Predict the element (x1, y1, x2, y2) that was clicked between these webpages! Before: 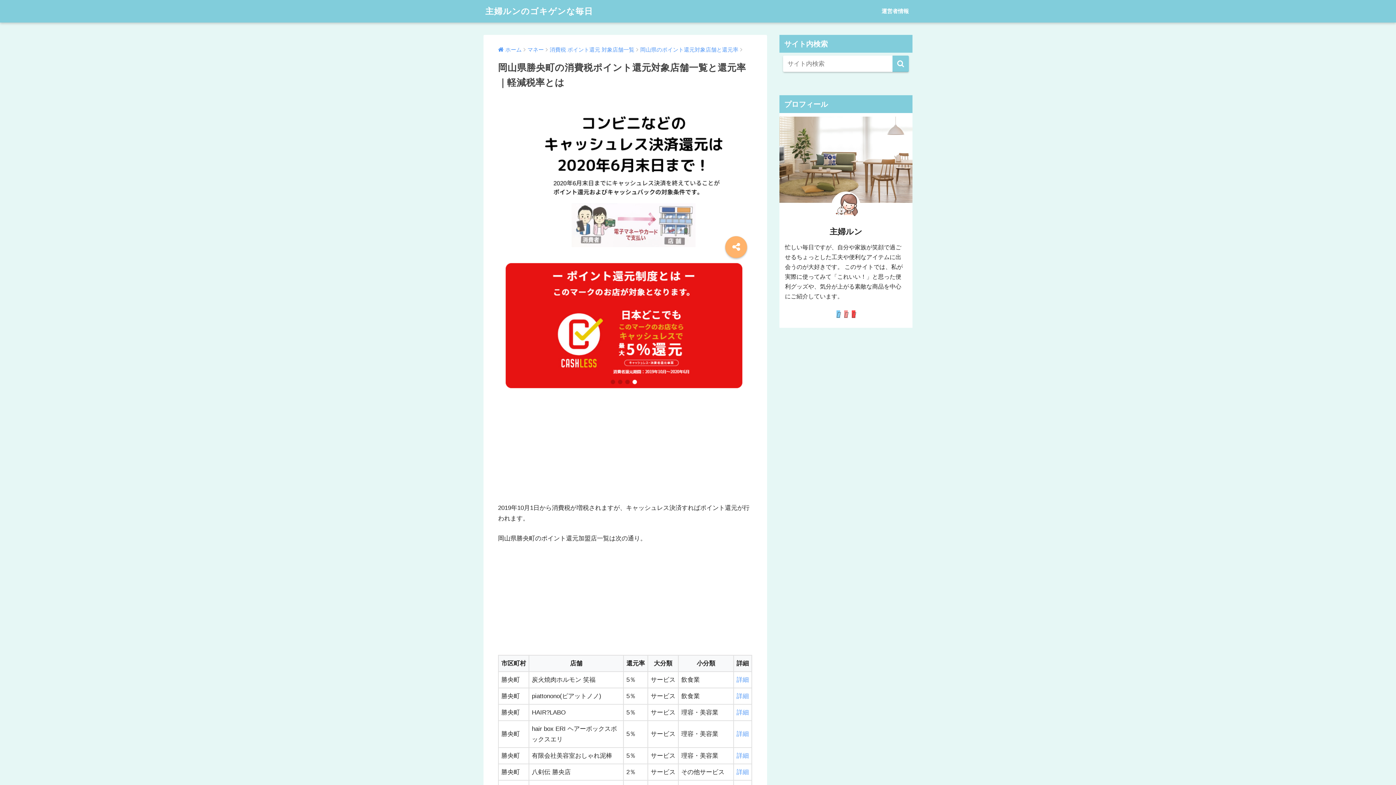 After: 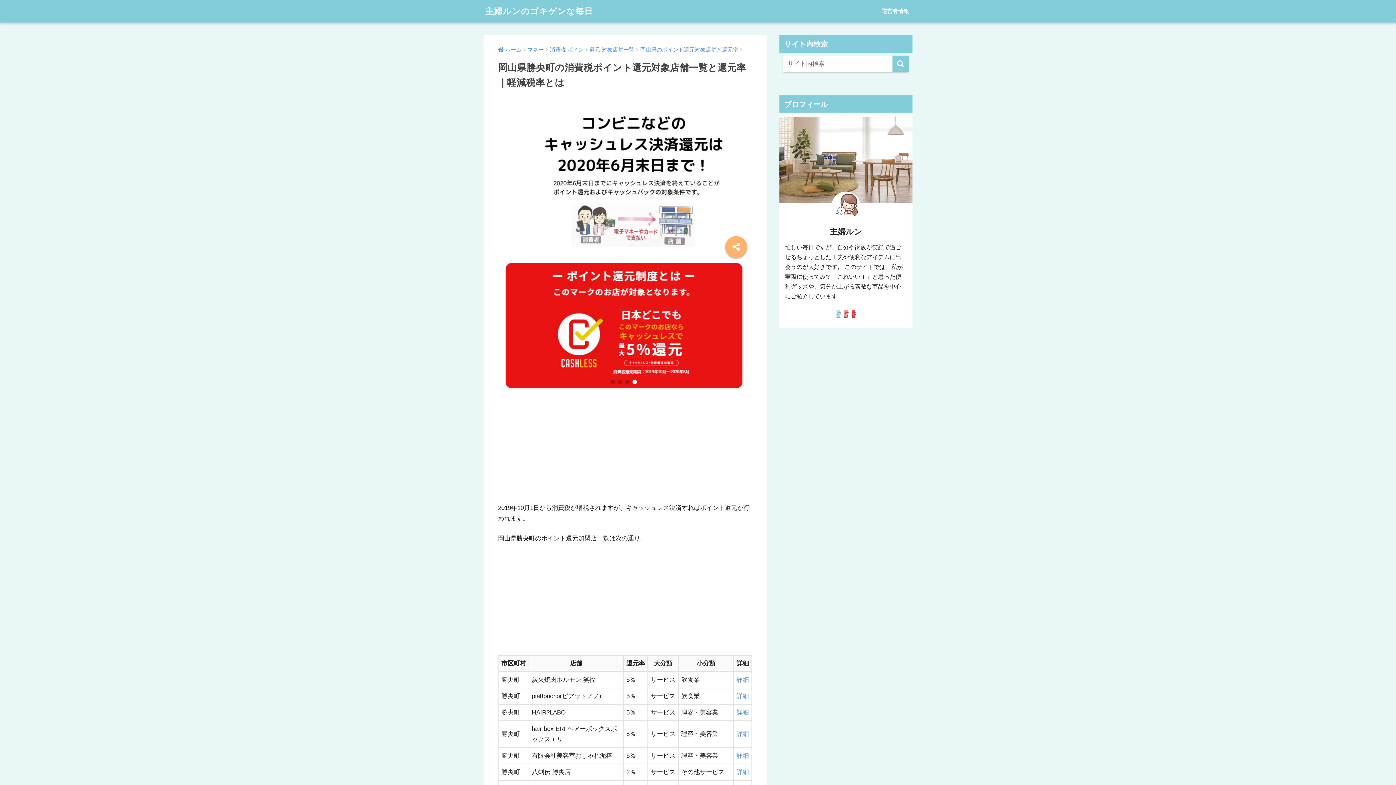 Action: bbox: (835, 307, 841, 320)